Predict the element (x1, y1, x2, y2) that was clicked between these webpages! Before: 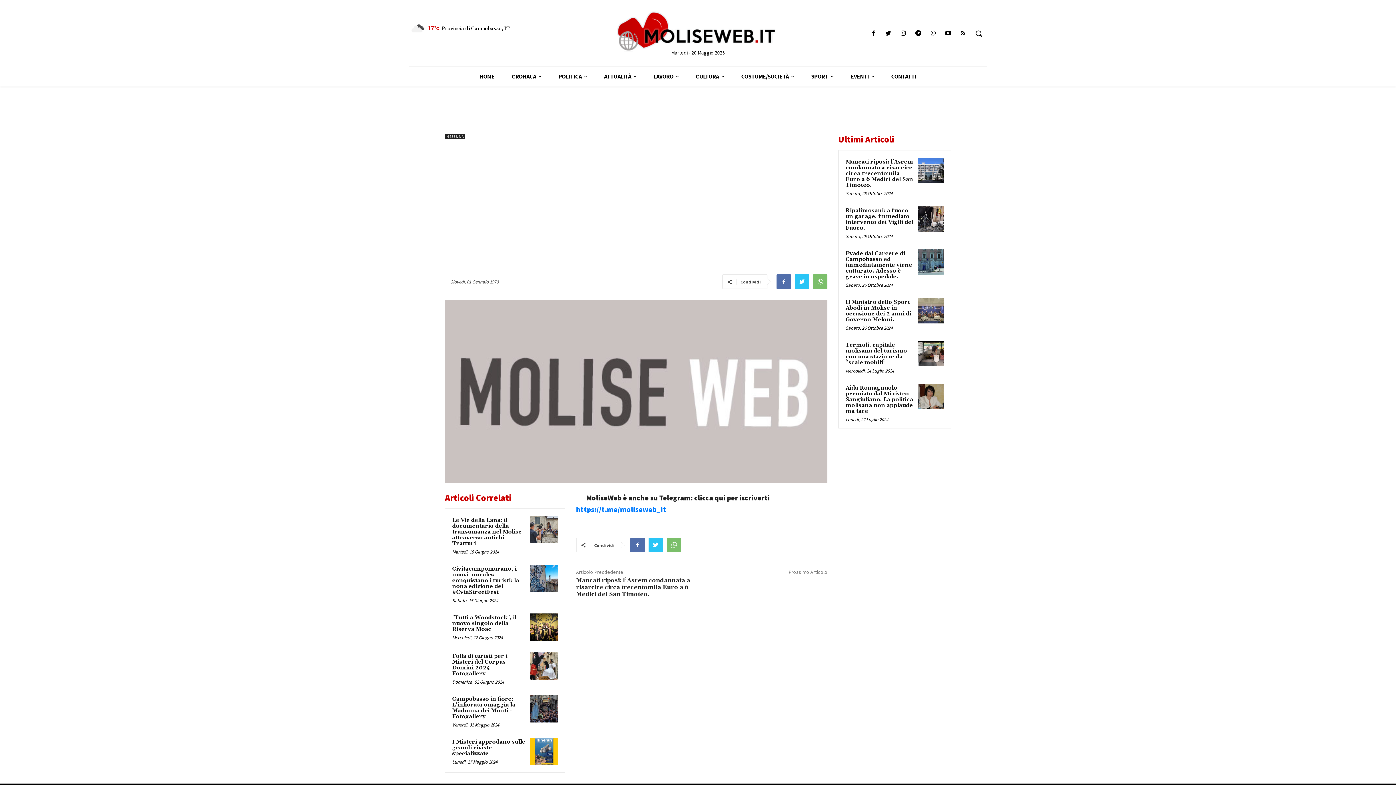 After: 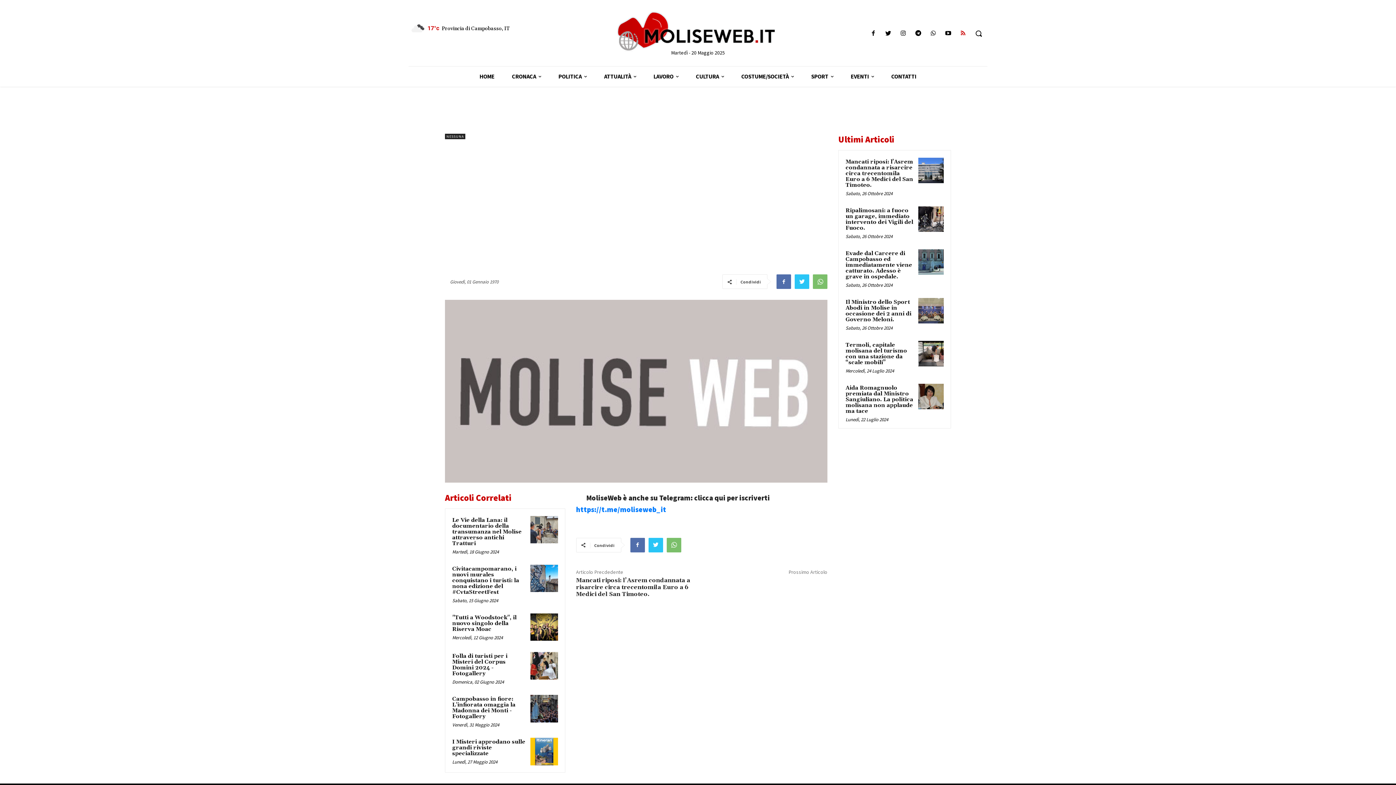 Action: bbox: (958, 28, 968, 38)